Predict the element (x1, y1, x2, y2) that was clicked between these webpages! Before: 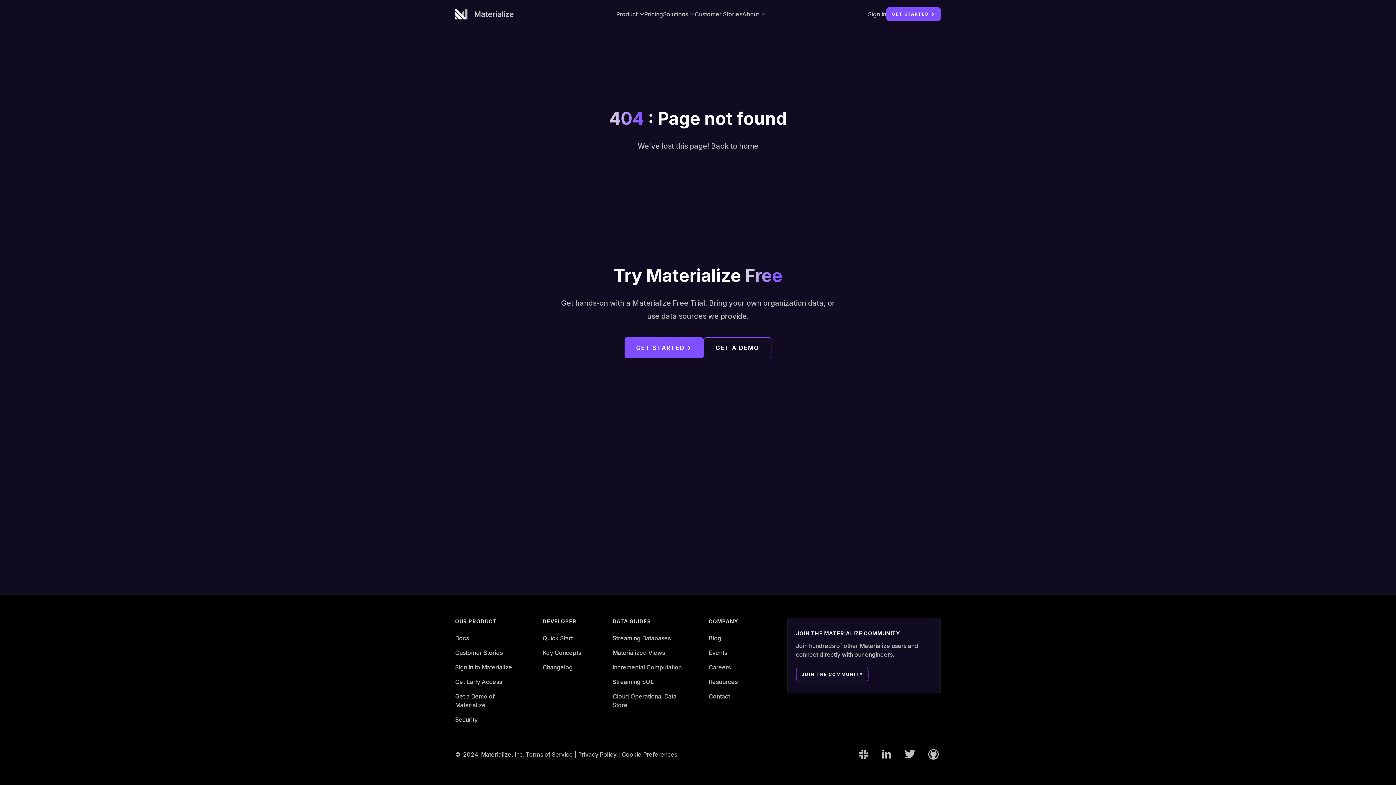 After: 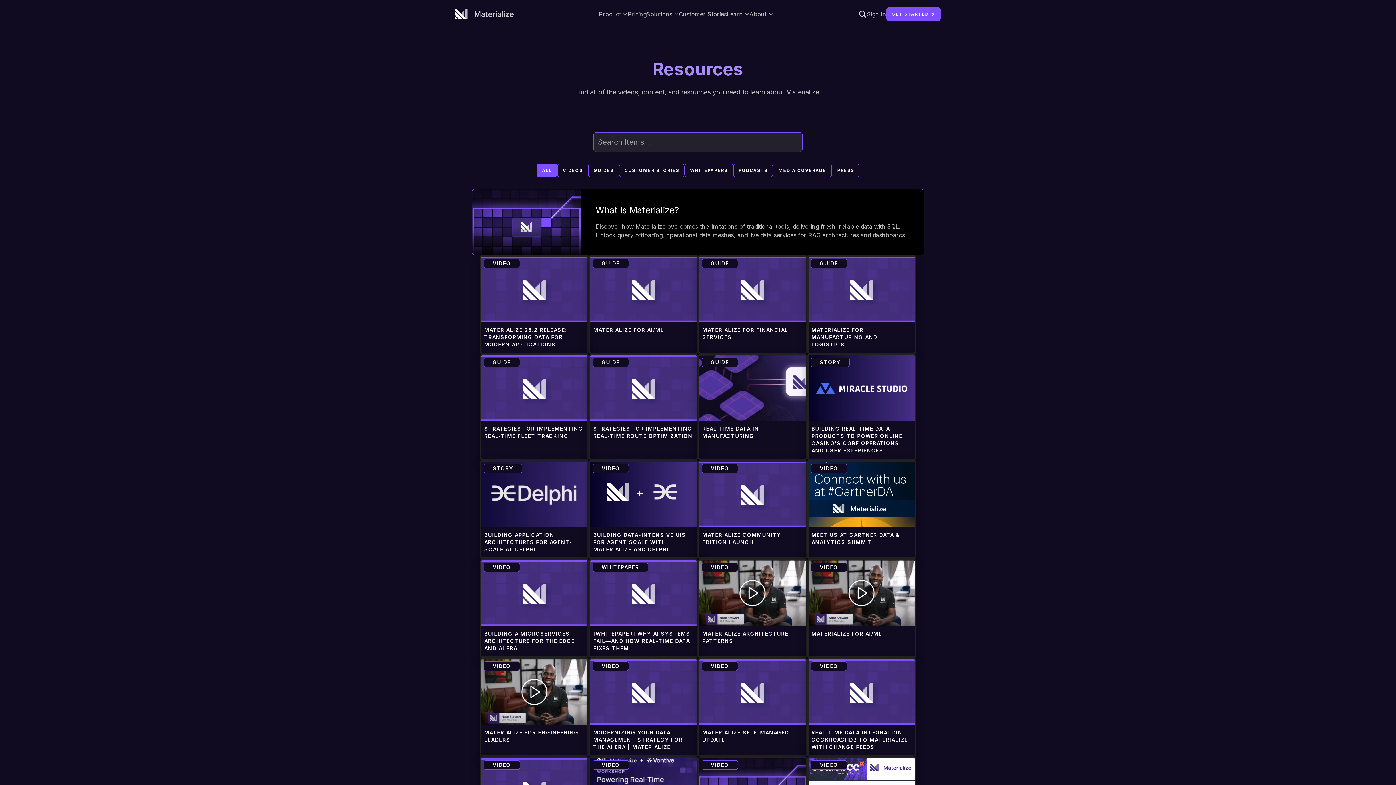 Action: label: Resources bbox: (708, 678, 737, 685)